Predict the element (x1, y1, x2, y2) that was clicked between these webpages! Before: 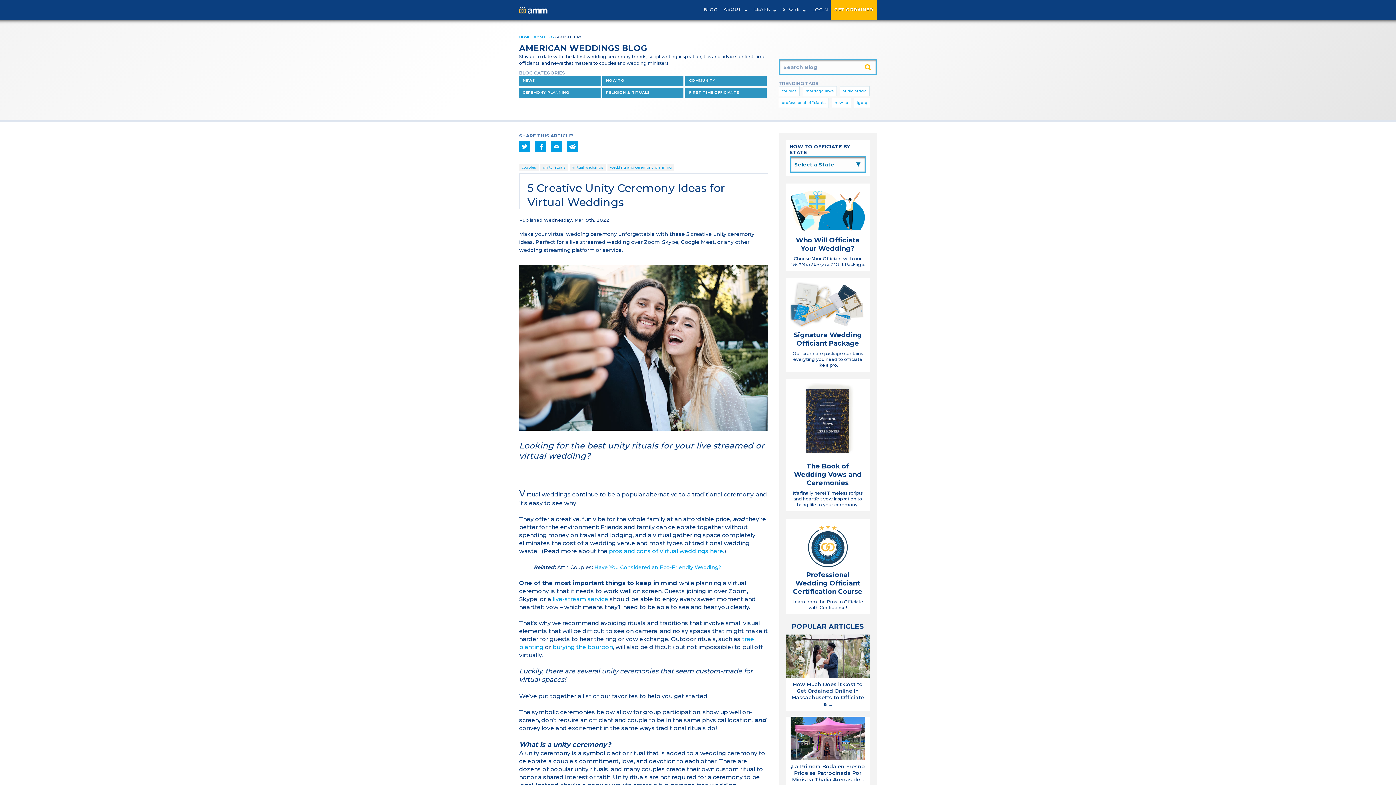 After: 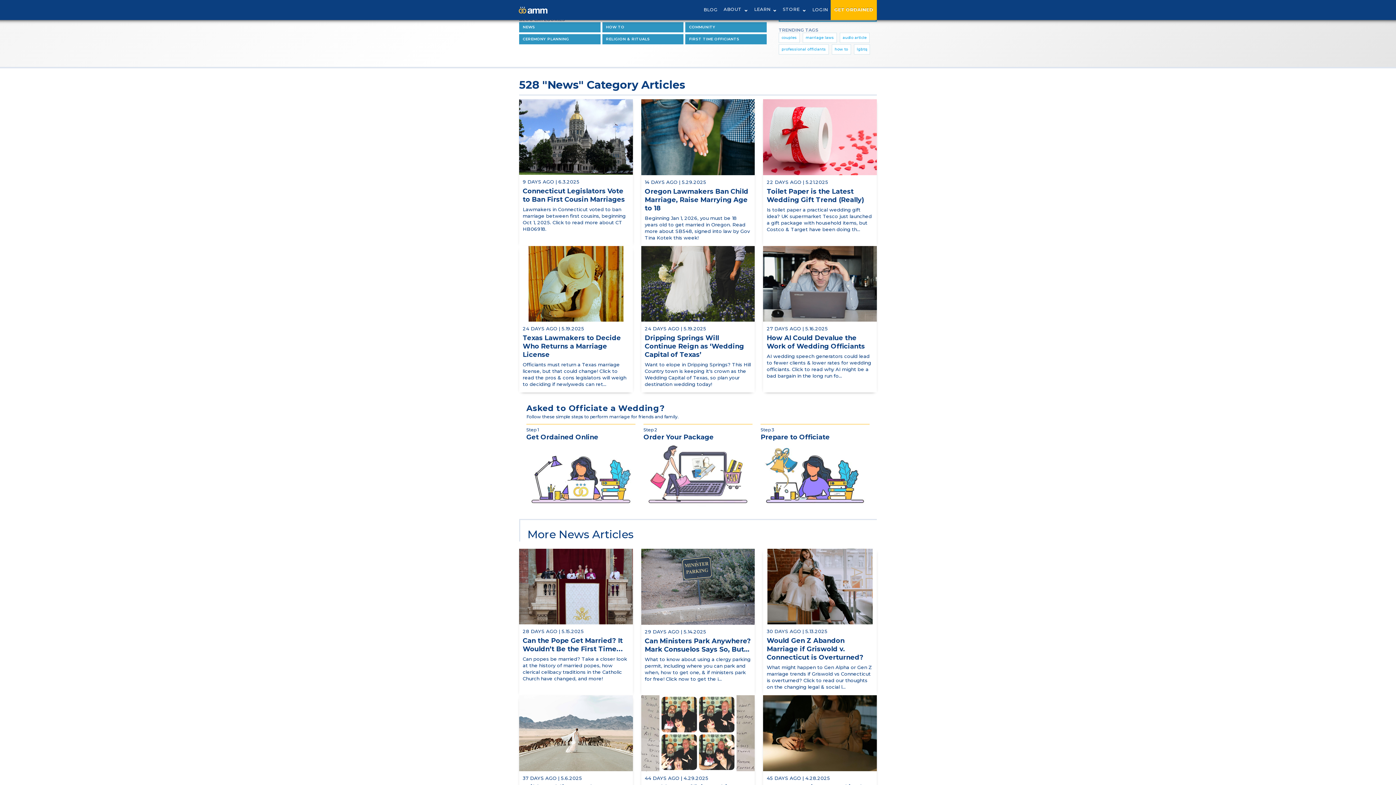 Action: bbox: (519, 75, 600, 85) label: NEWS